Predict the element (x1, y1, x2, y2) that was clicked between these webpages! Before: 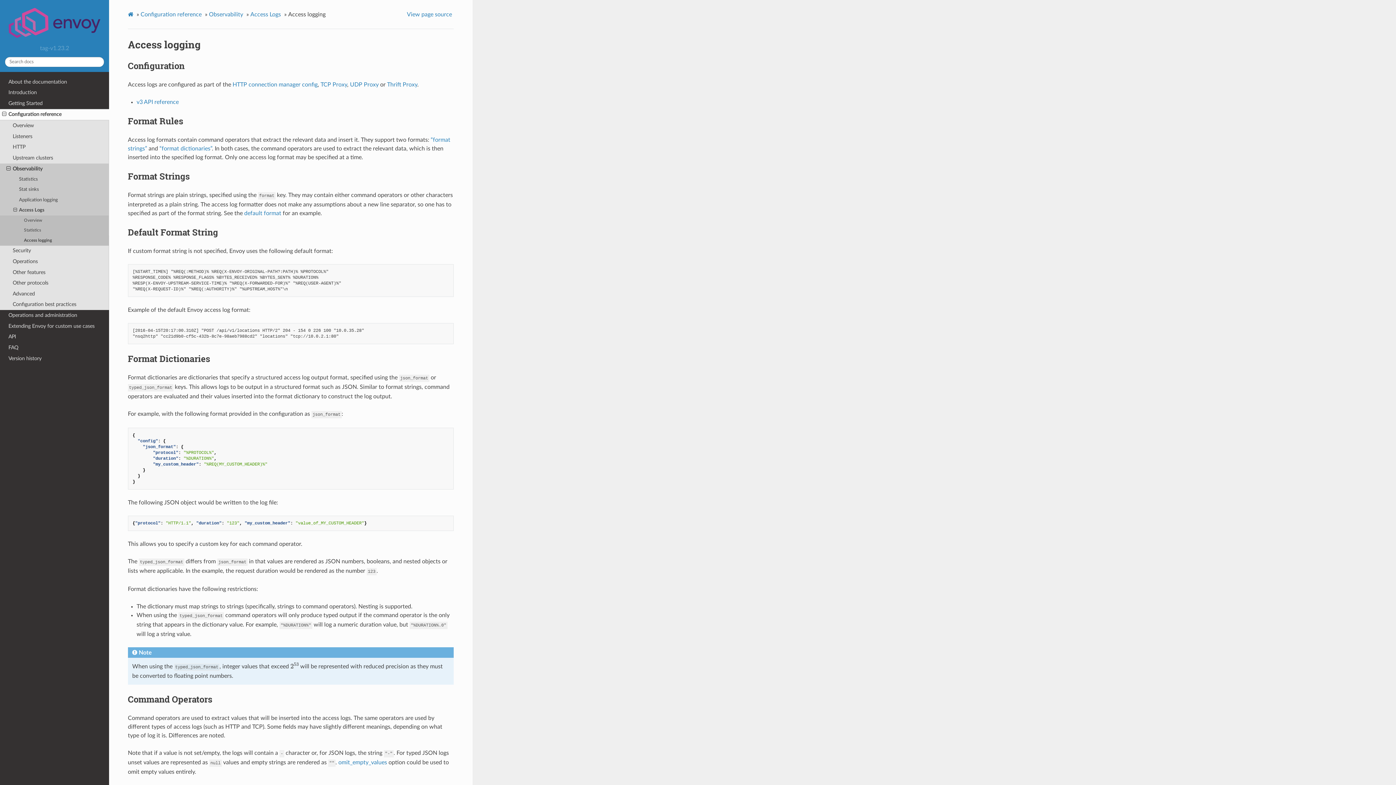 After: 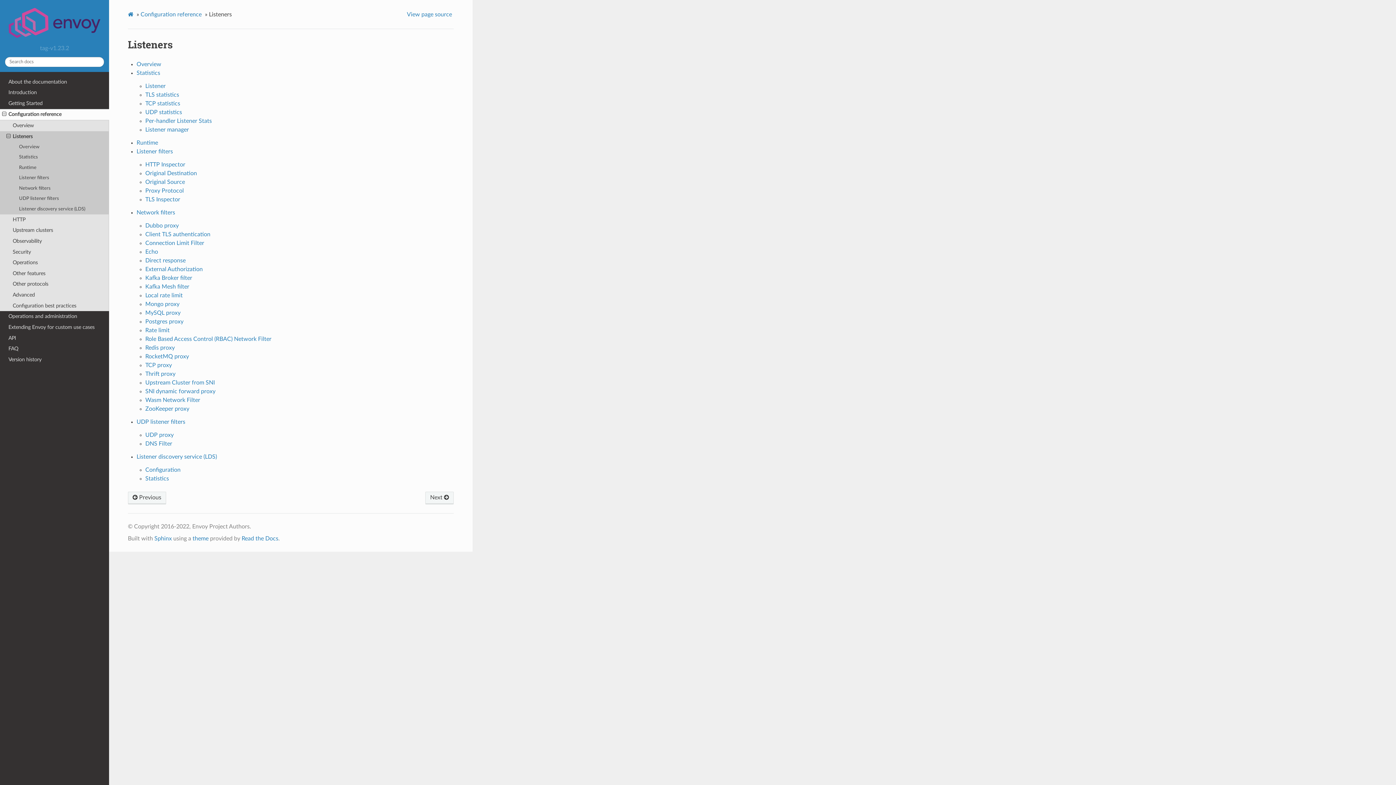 Action: bbox: (0, 131, 109, 142) label: Listeners